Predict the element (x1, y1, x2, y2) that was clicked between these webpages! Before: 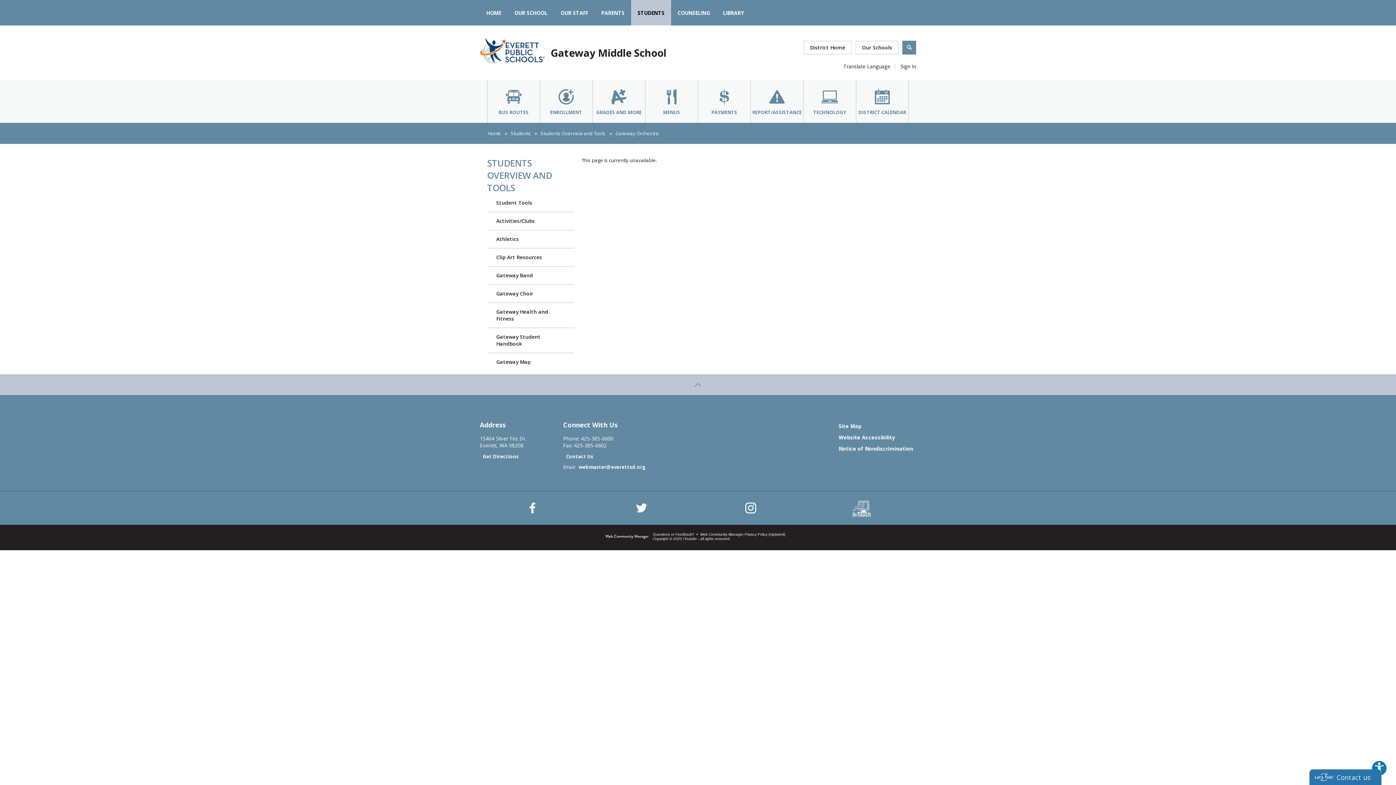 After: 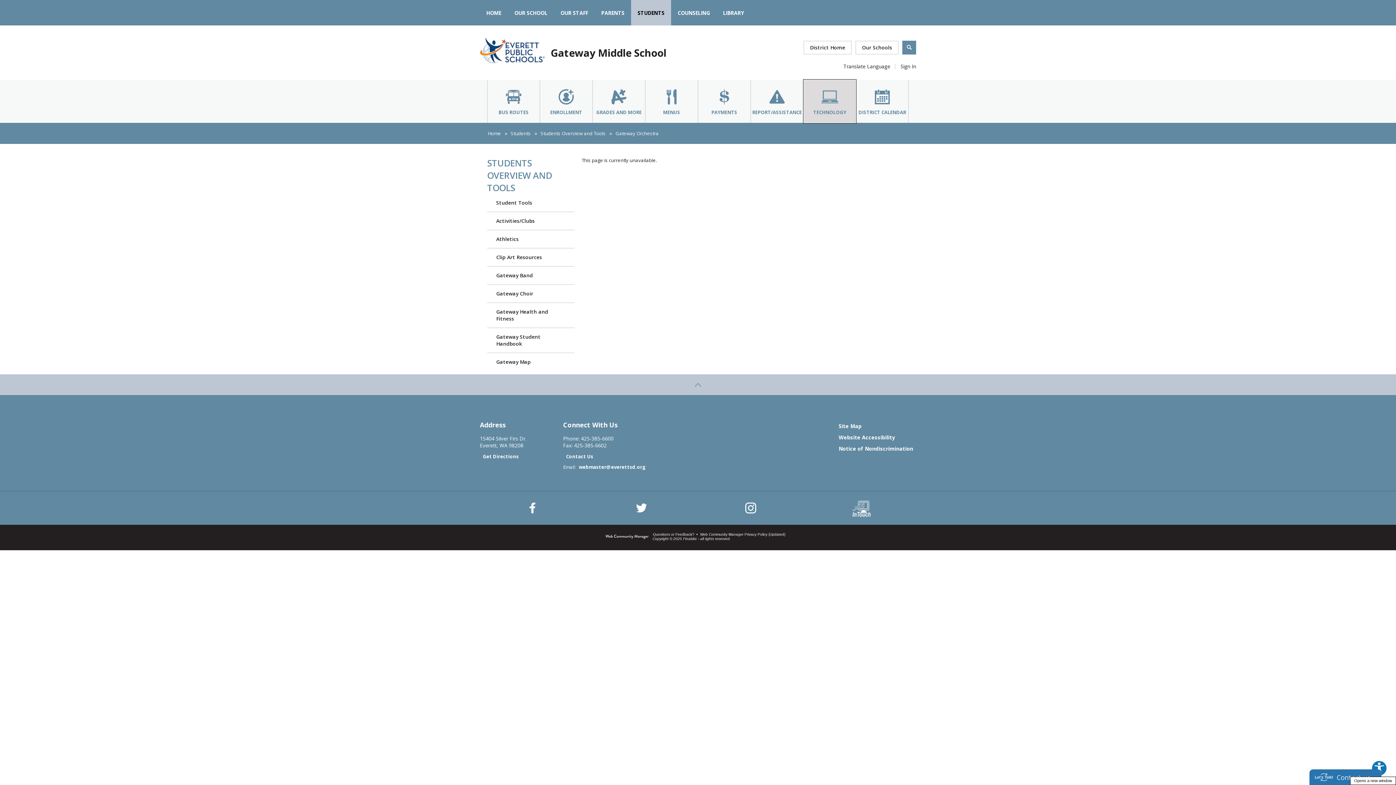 Action: label: TECHNOLOGY bbox: (804, 80, 856, 122)